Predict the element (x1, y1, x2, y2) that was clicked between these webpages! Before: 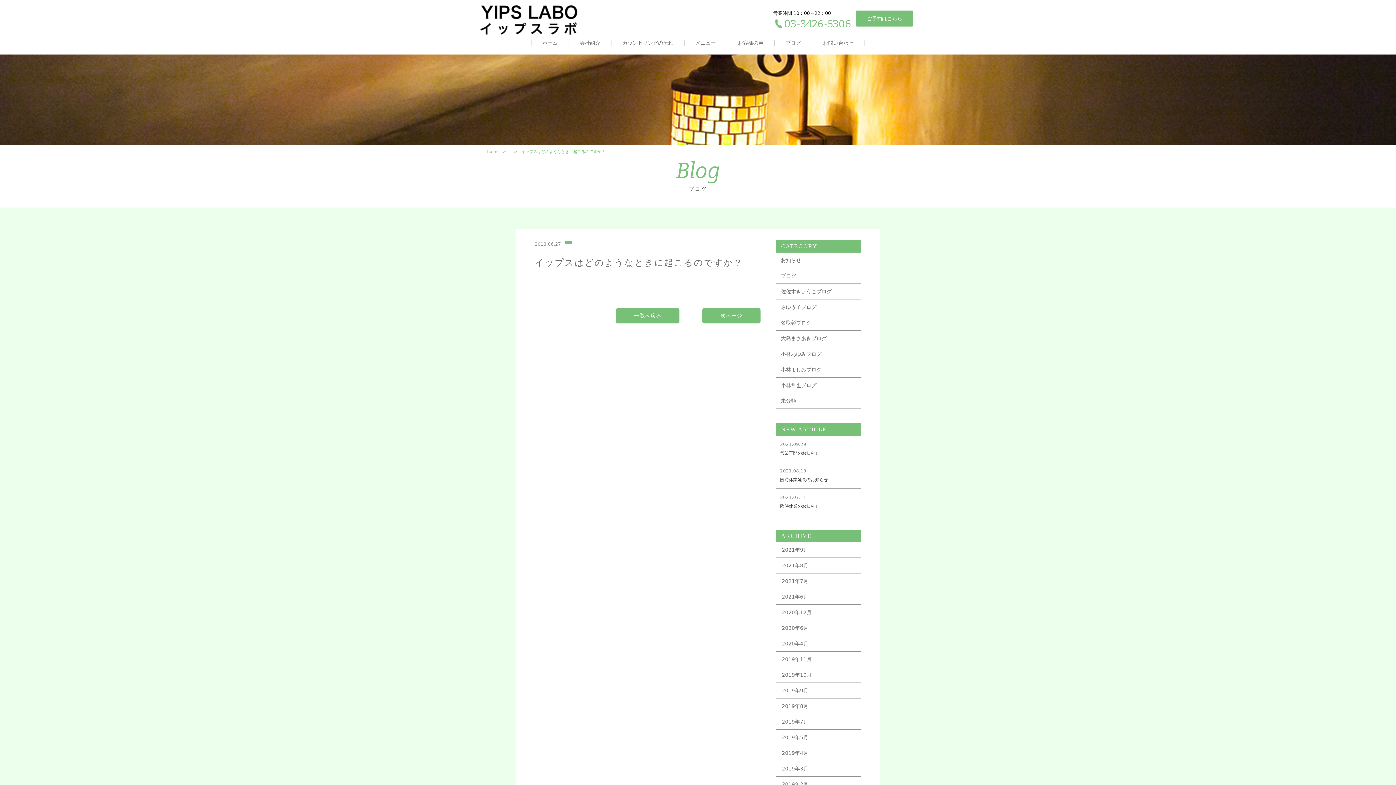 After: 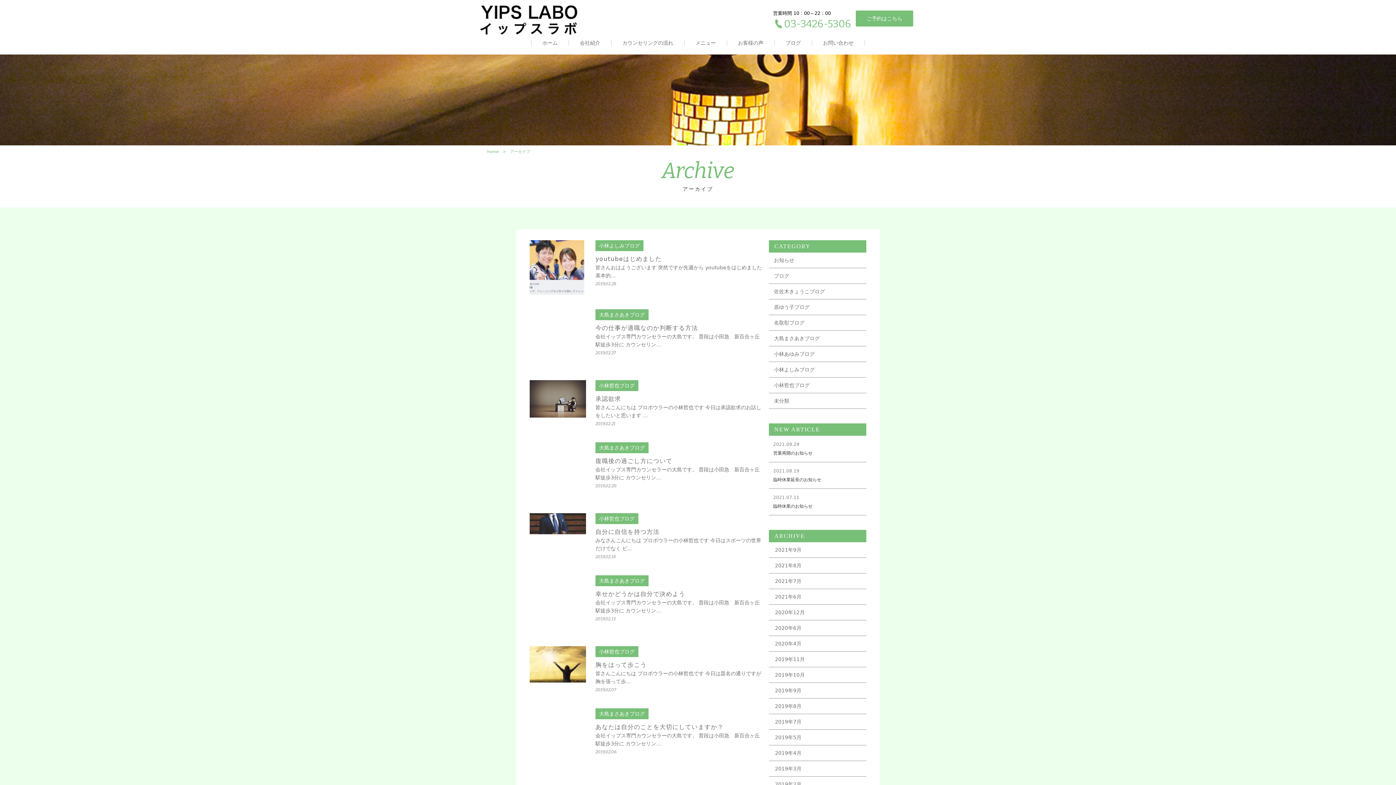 Action: label: 2019年2月 bbox: (775, 777, 861, 792)